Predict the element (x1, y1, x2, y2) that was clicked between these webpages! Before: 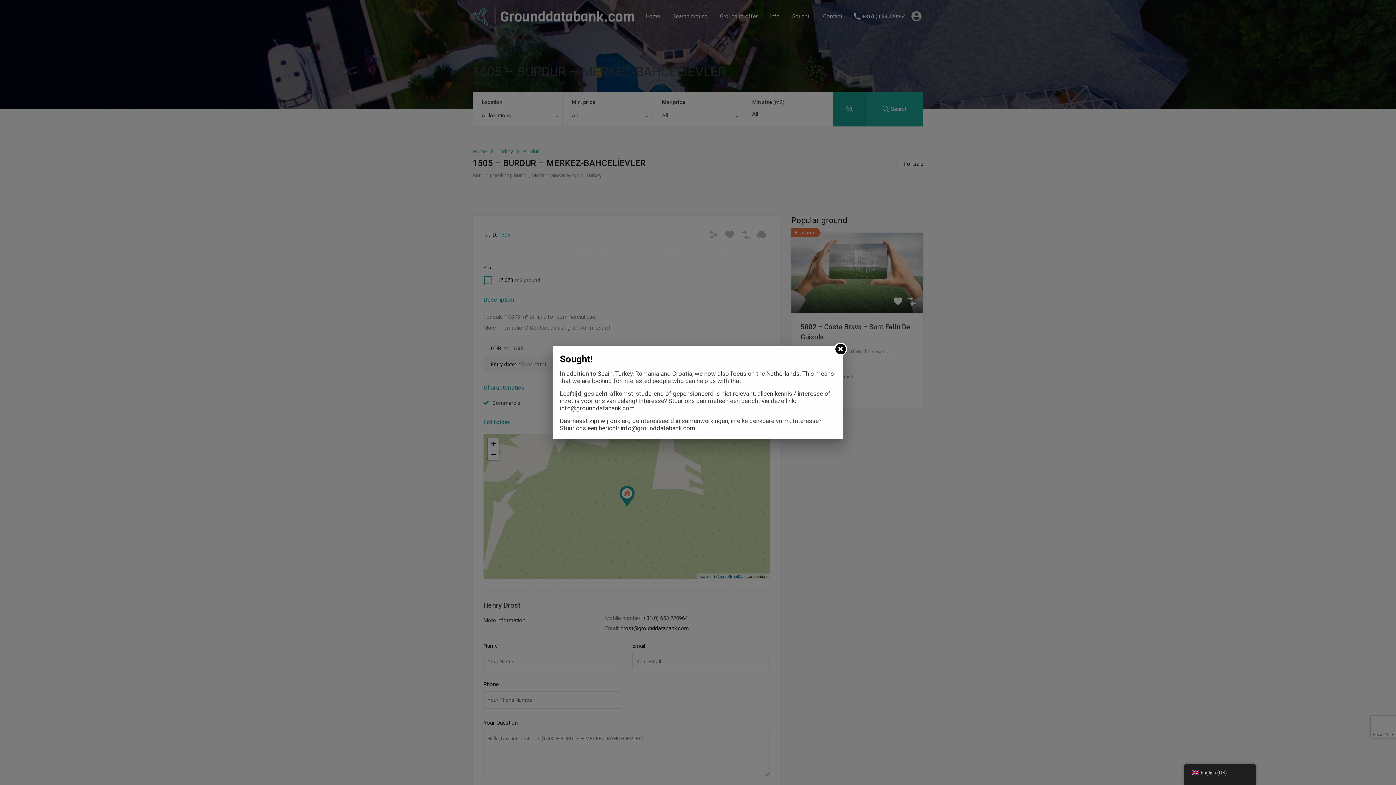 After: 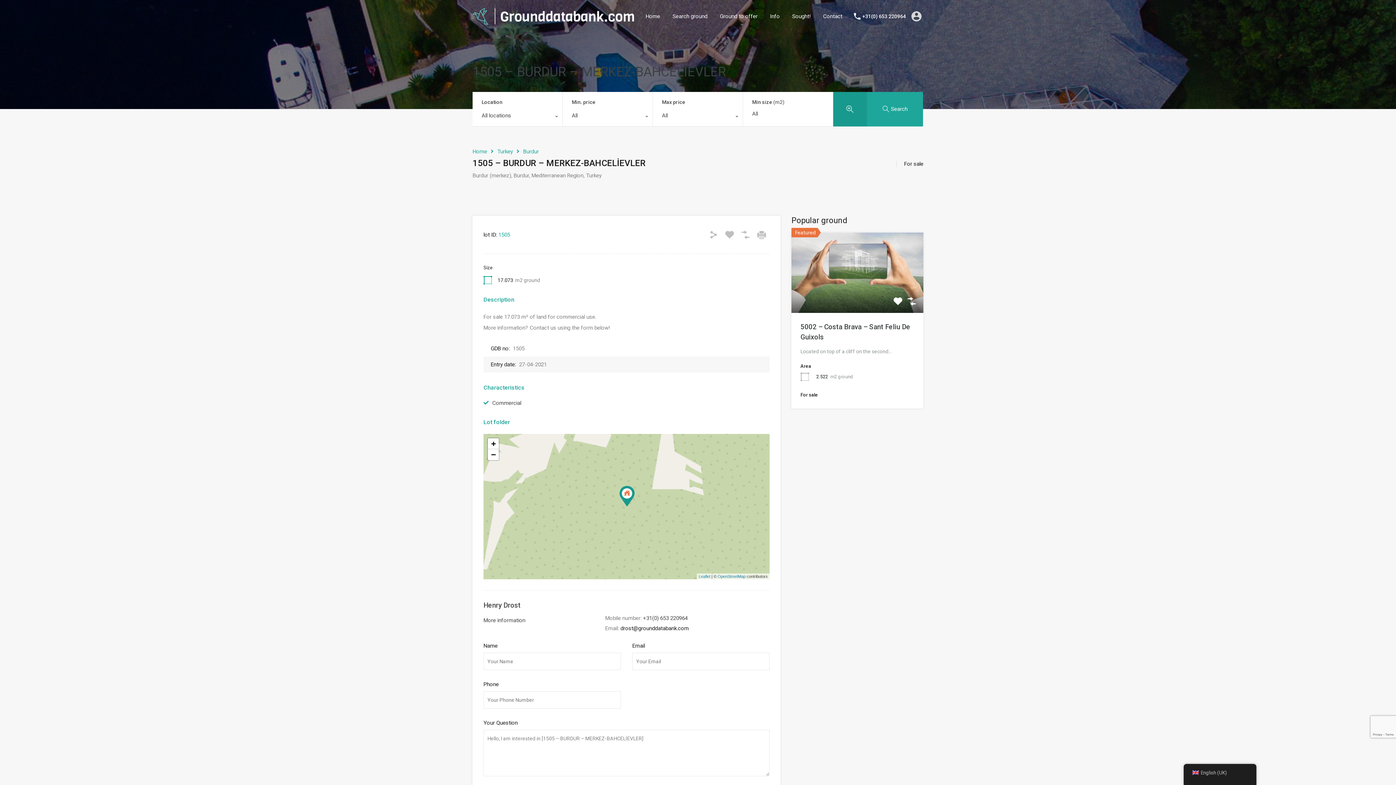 Action: bbox: (834, 342, 847, 355)